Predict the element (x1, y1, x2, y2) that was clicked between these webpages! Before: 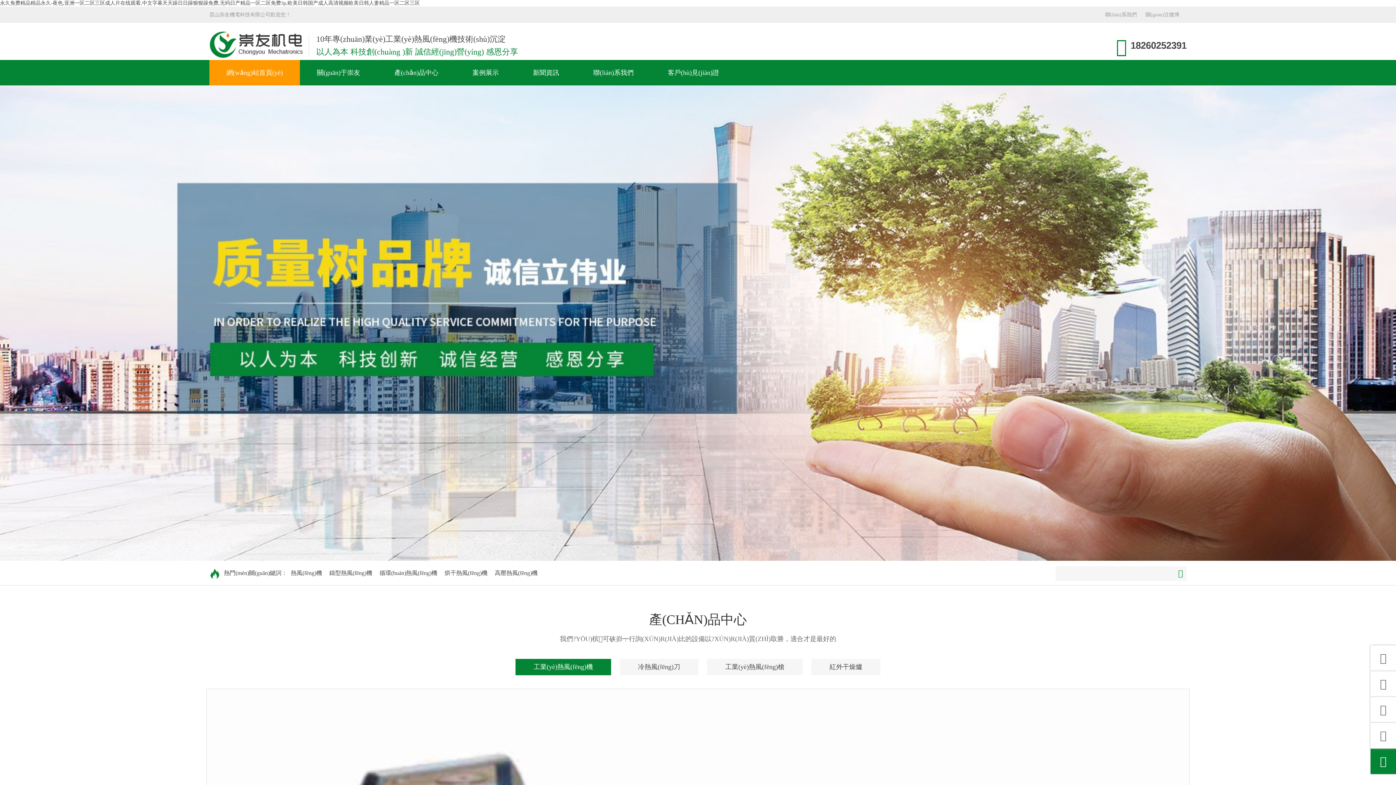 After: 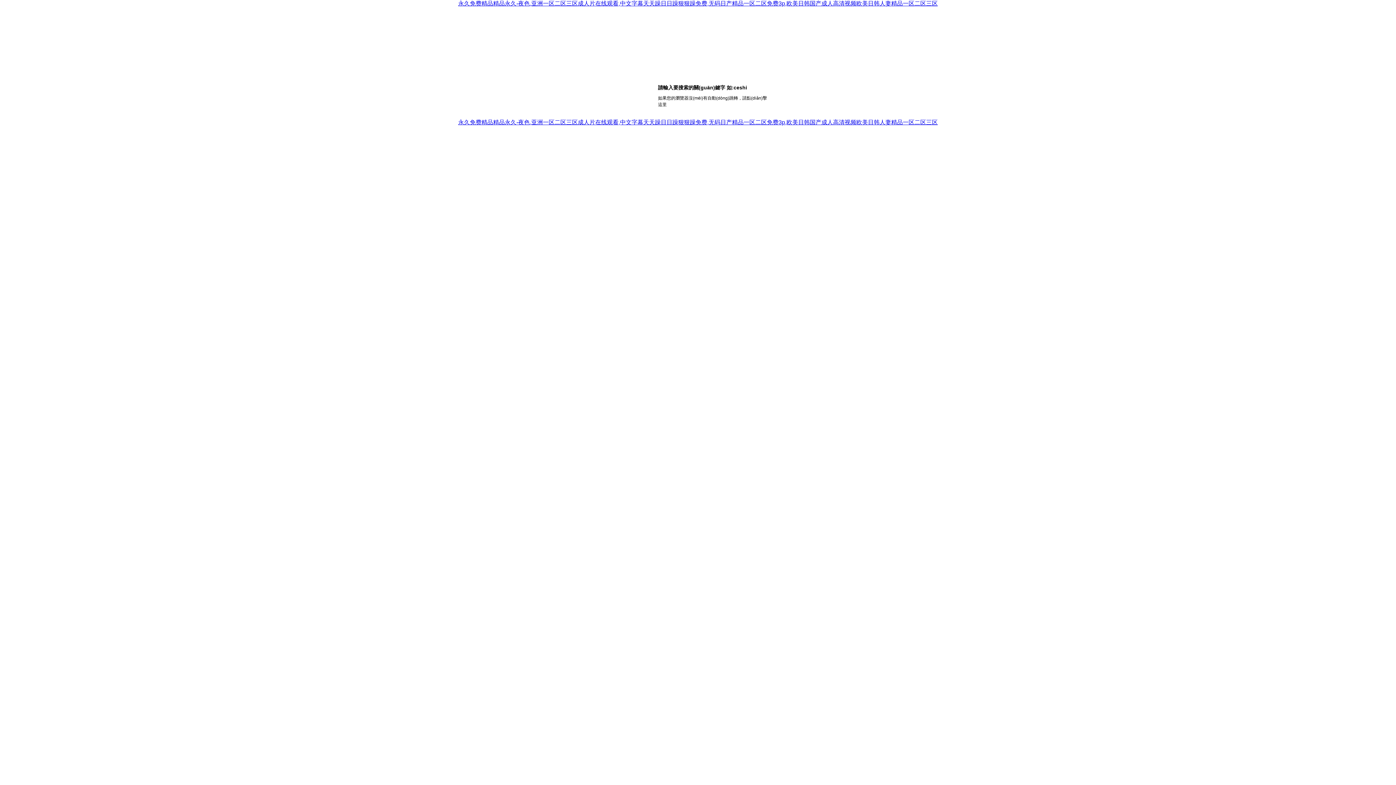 Action: bbox: (1178, 566, 1186, 581)